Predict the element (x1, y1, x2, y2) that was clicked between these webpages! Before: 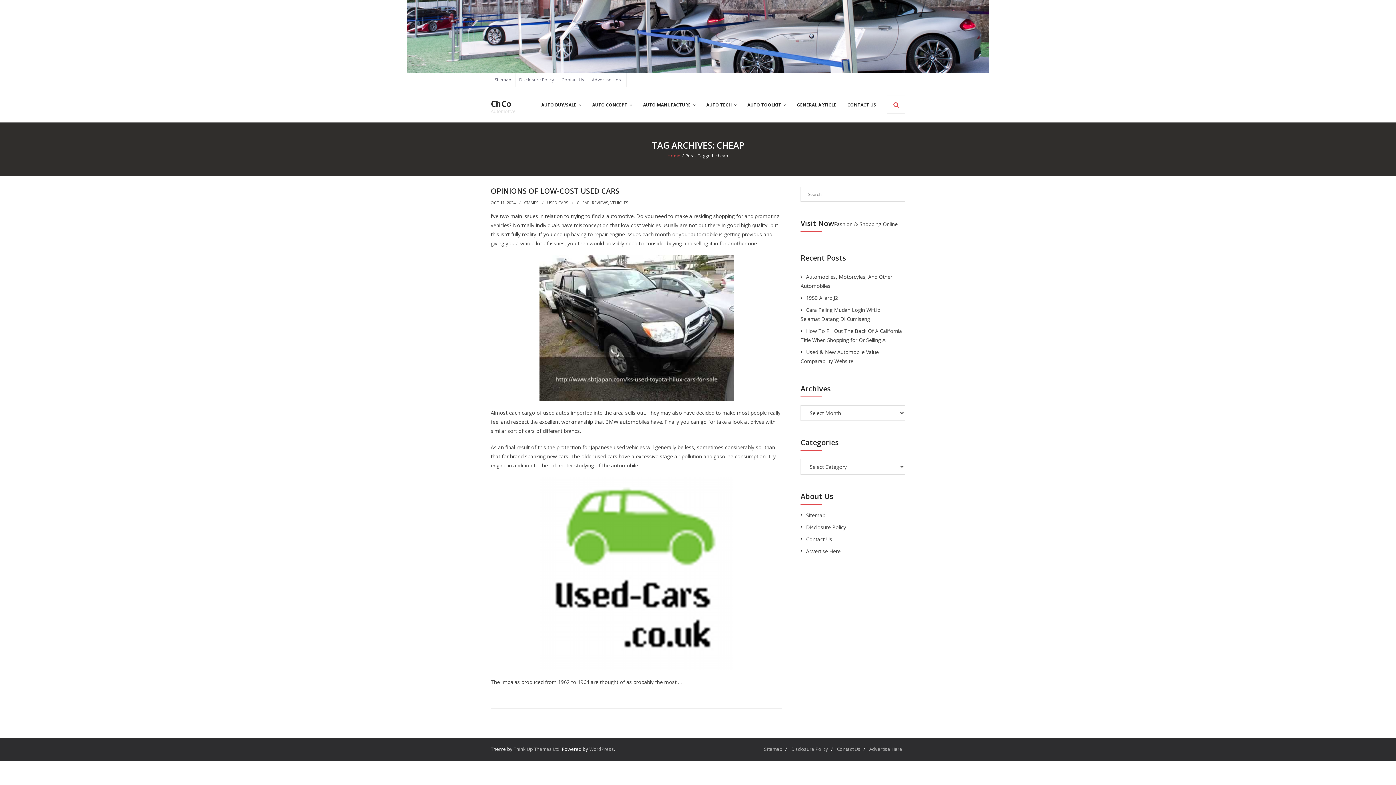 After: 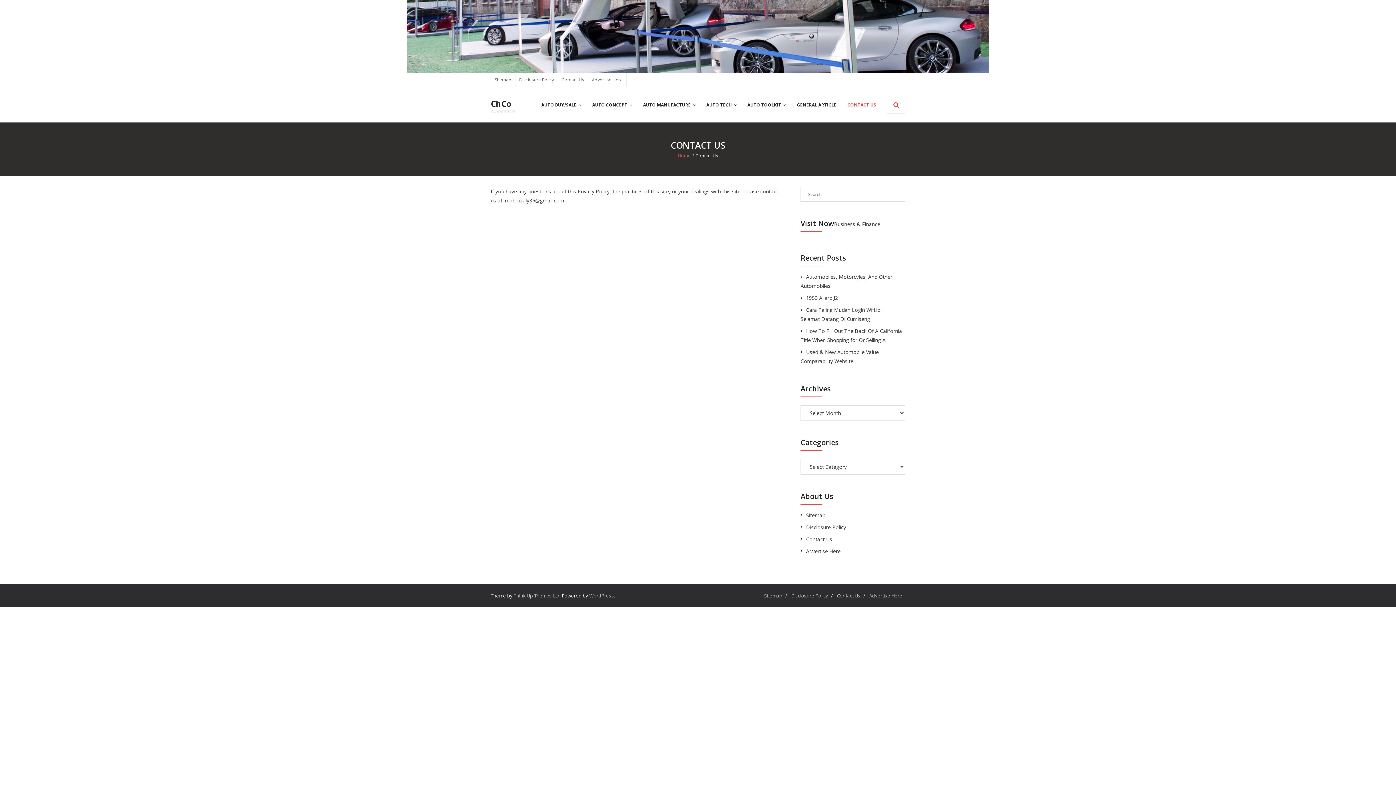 Action: bbox: (842, 87, 881, 122) label: CONTACT US